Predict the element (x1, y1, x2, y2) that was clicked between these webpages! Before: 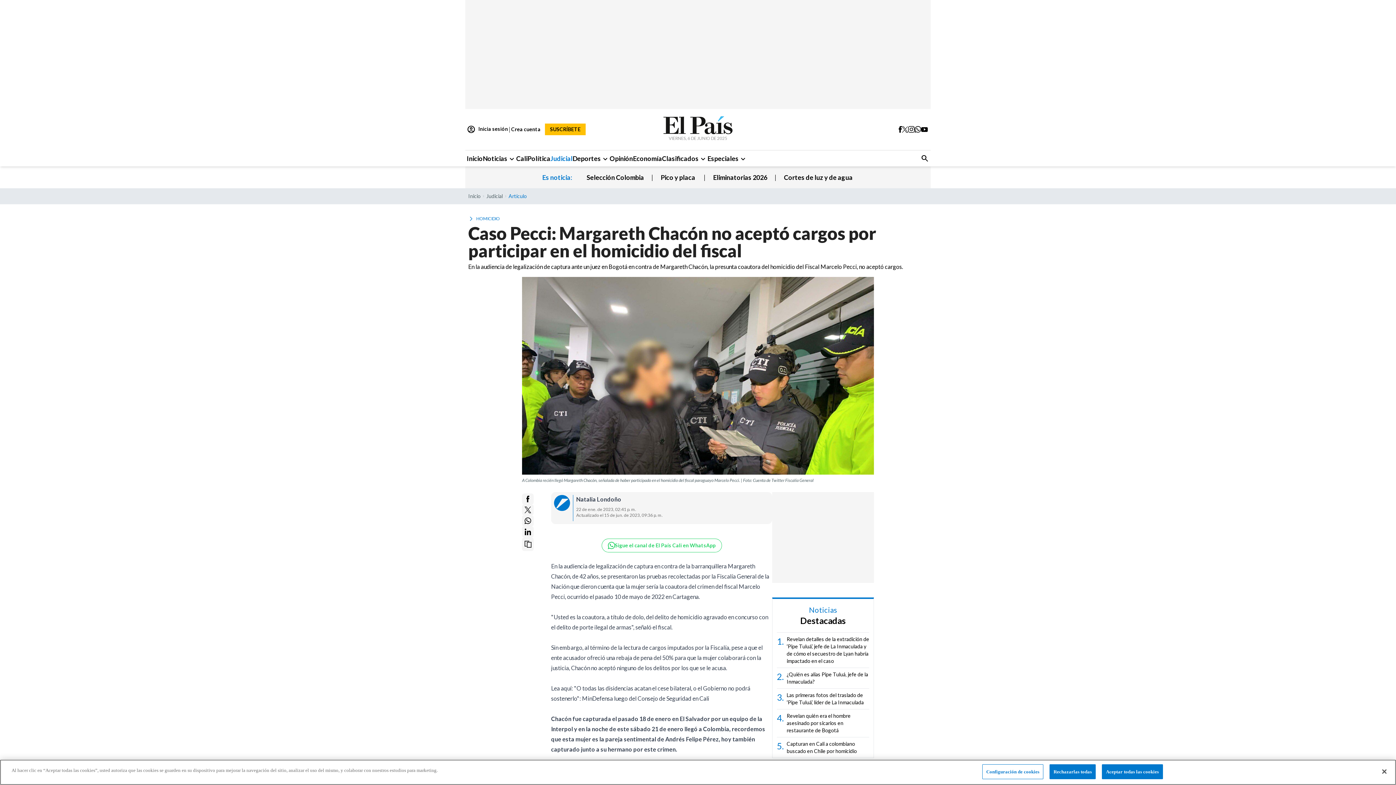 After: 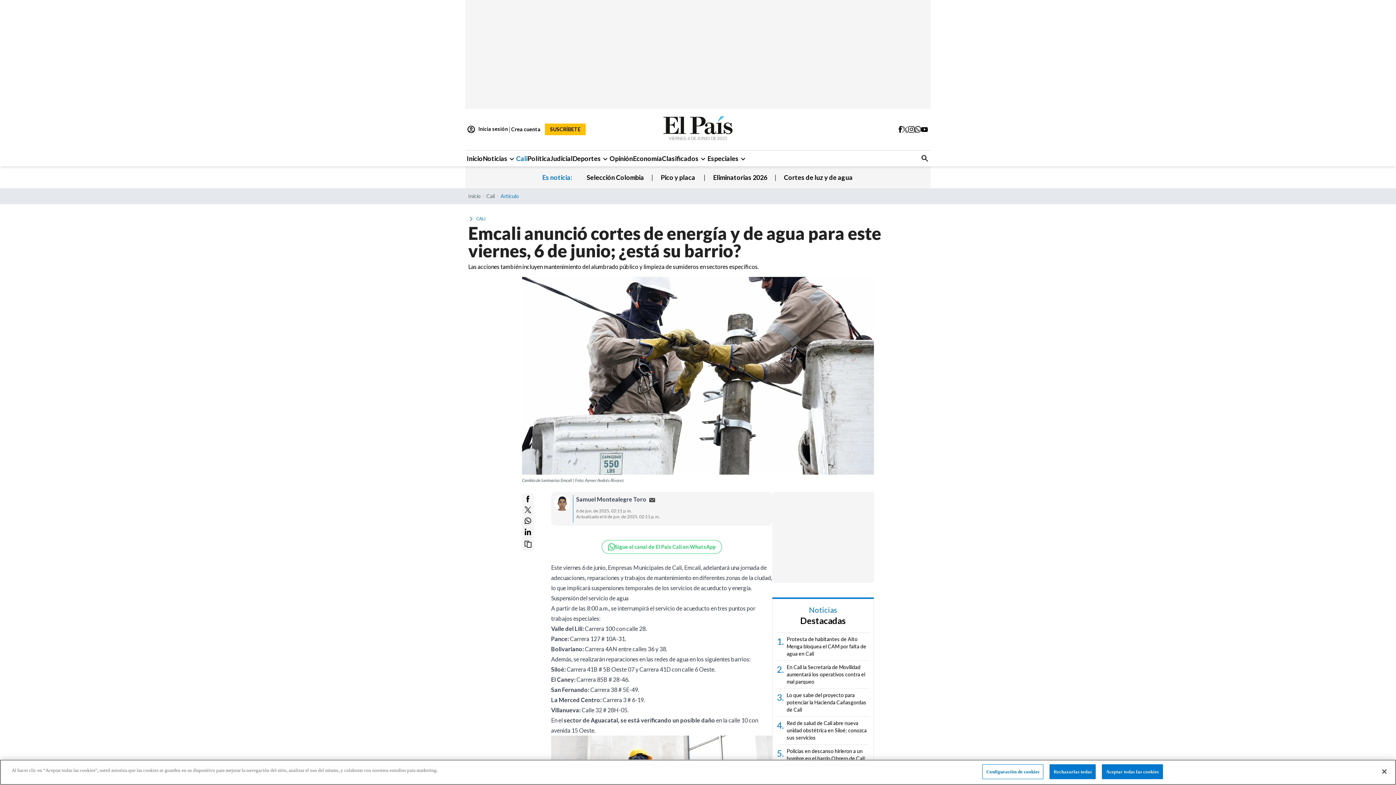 Action: bbox: (776, 173, 860, 181) label: Cortes de luz y de agua